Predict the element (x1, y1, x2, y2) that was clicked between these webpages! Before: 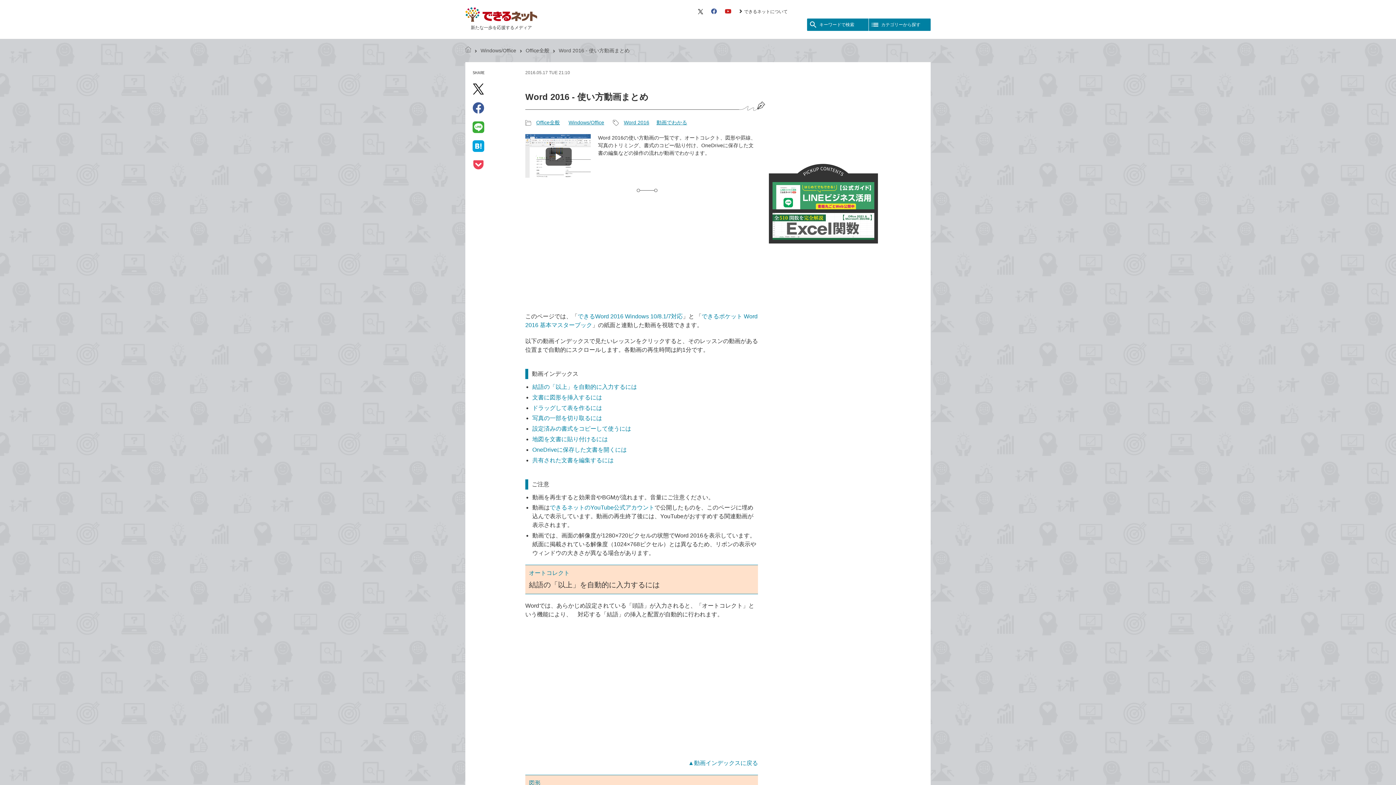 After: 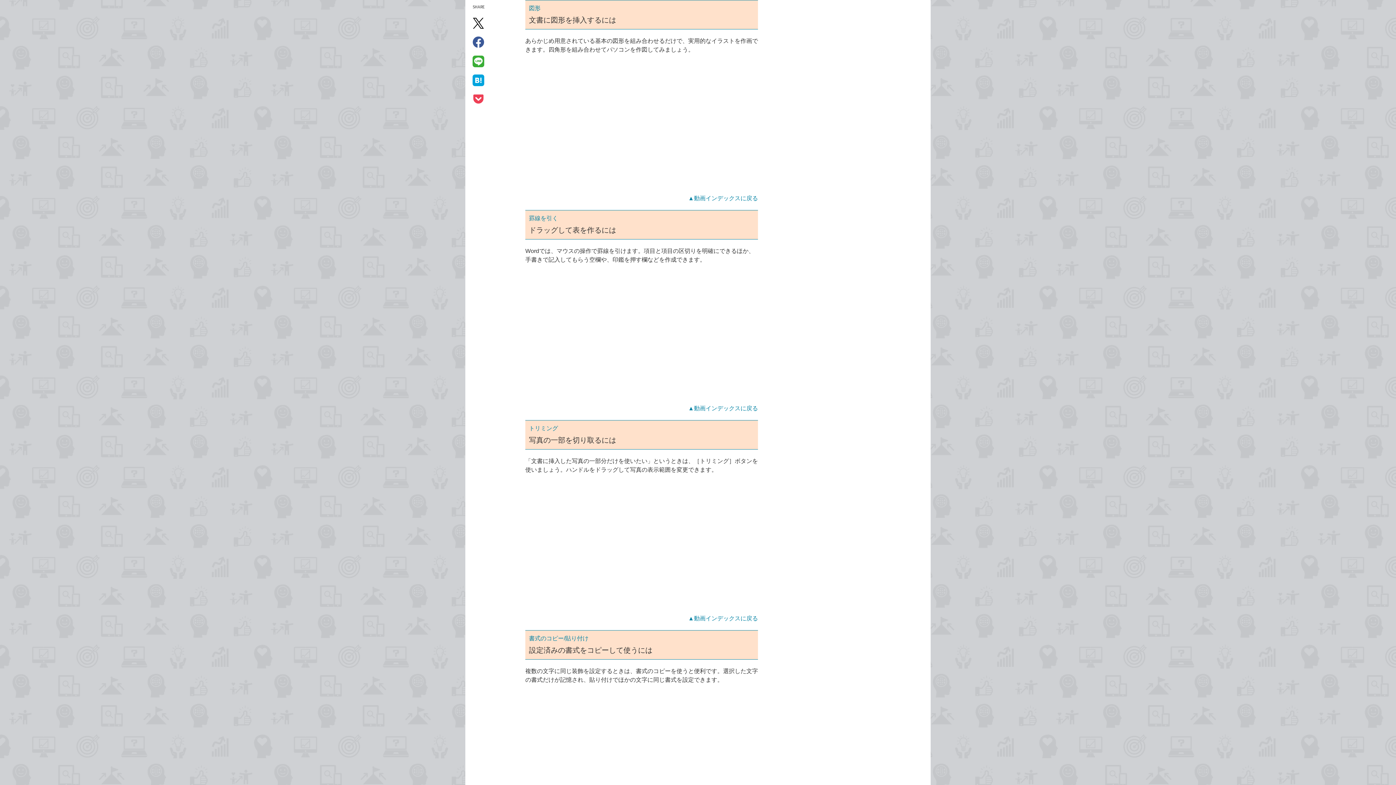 Action: label: 文書に図形を挿入するには bbox: (532, 394, 602, 400)